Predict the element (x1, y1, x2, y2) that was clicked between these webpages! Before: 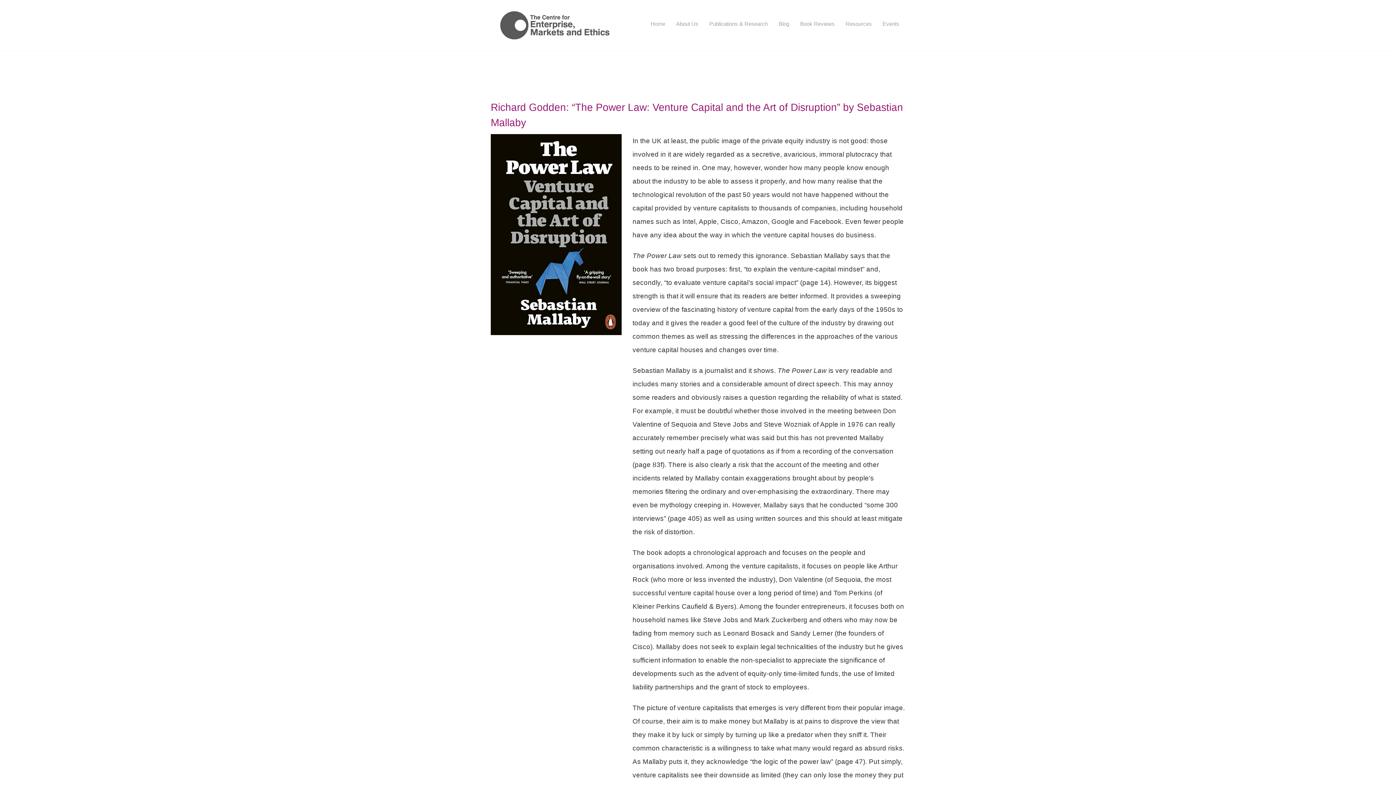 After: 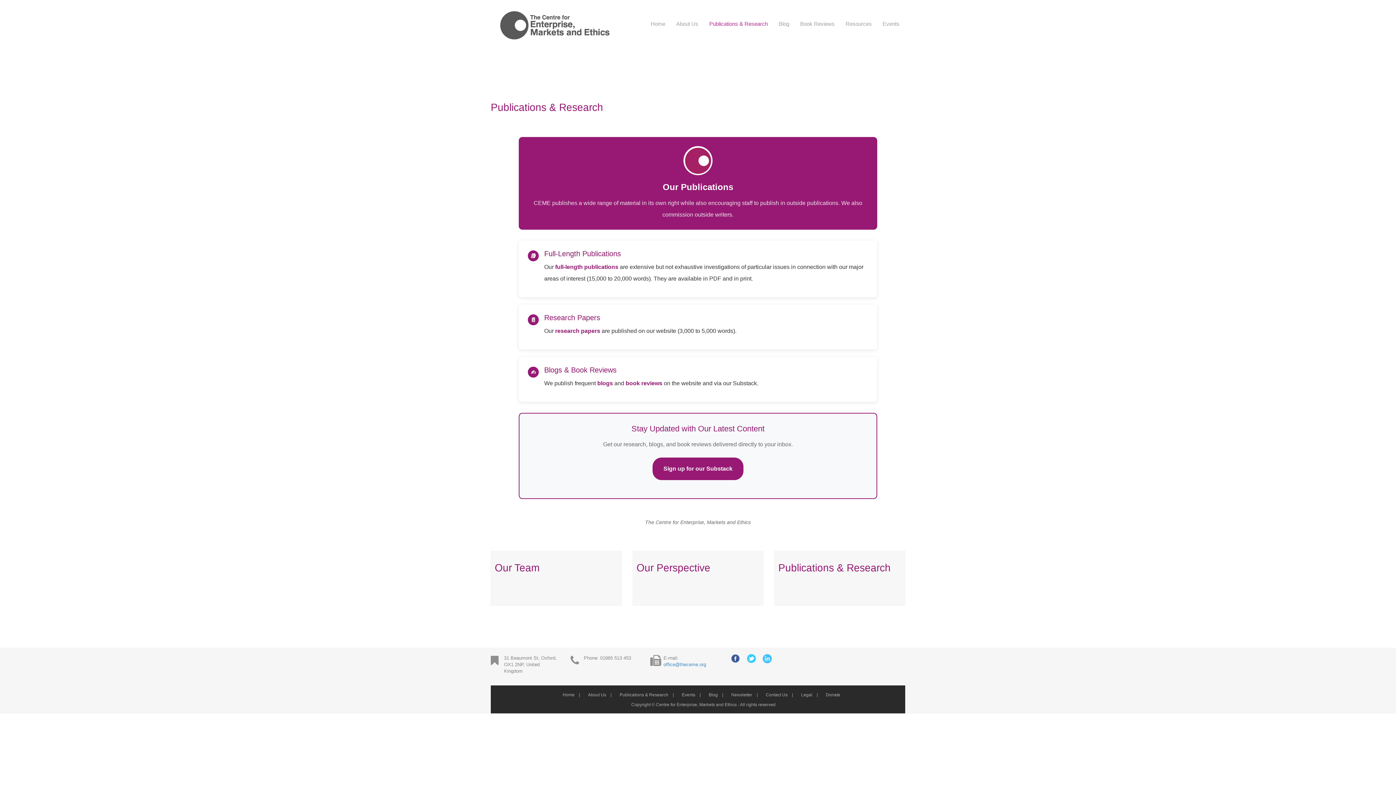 Action: bbox: (704, 14, 773, 33) label: Publications & Research